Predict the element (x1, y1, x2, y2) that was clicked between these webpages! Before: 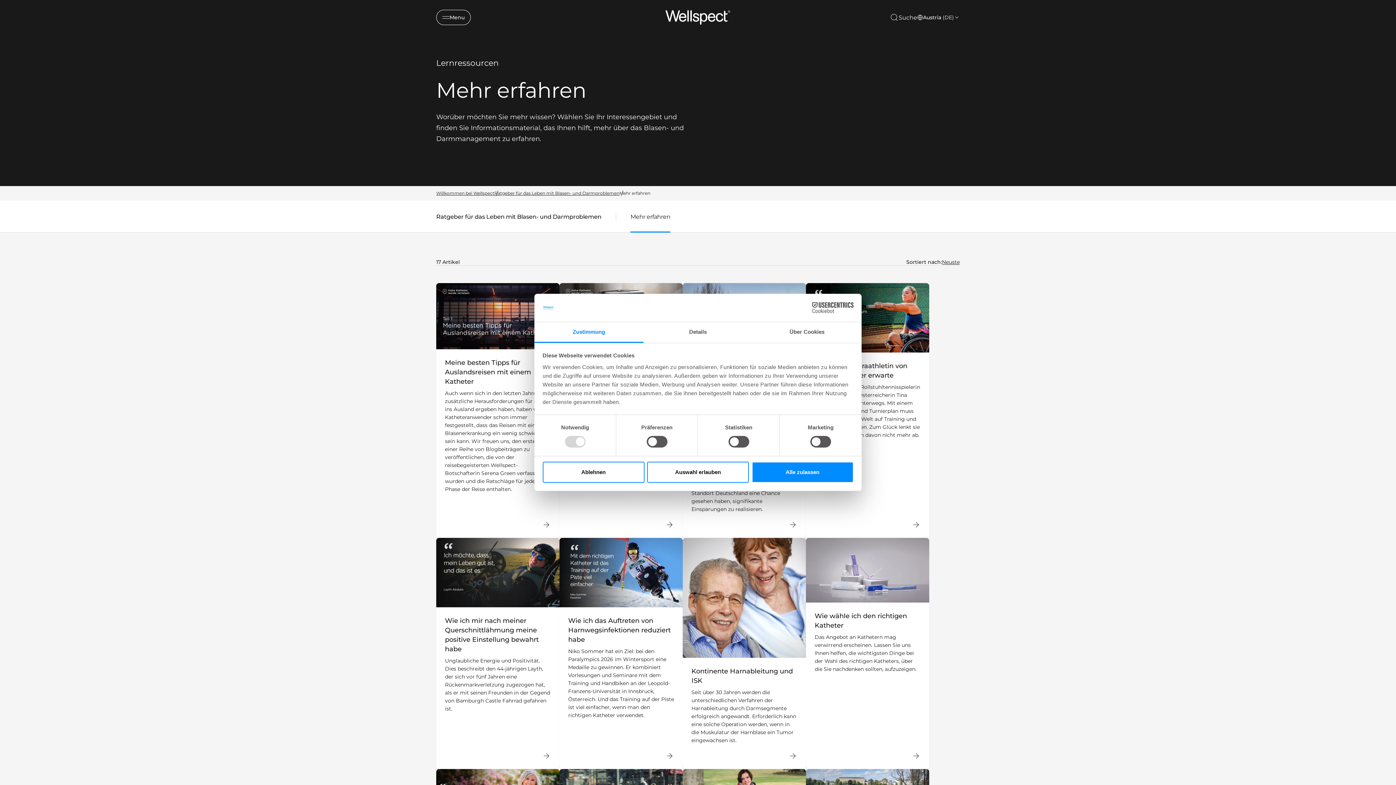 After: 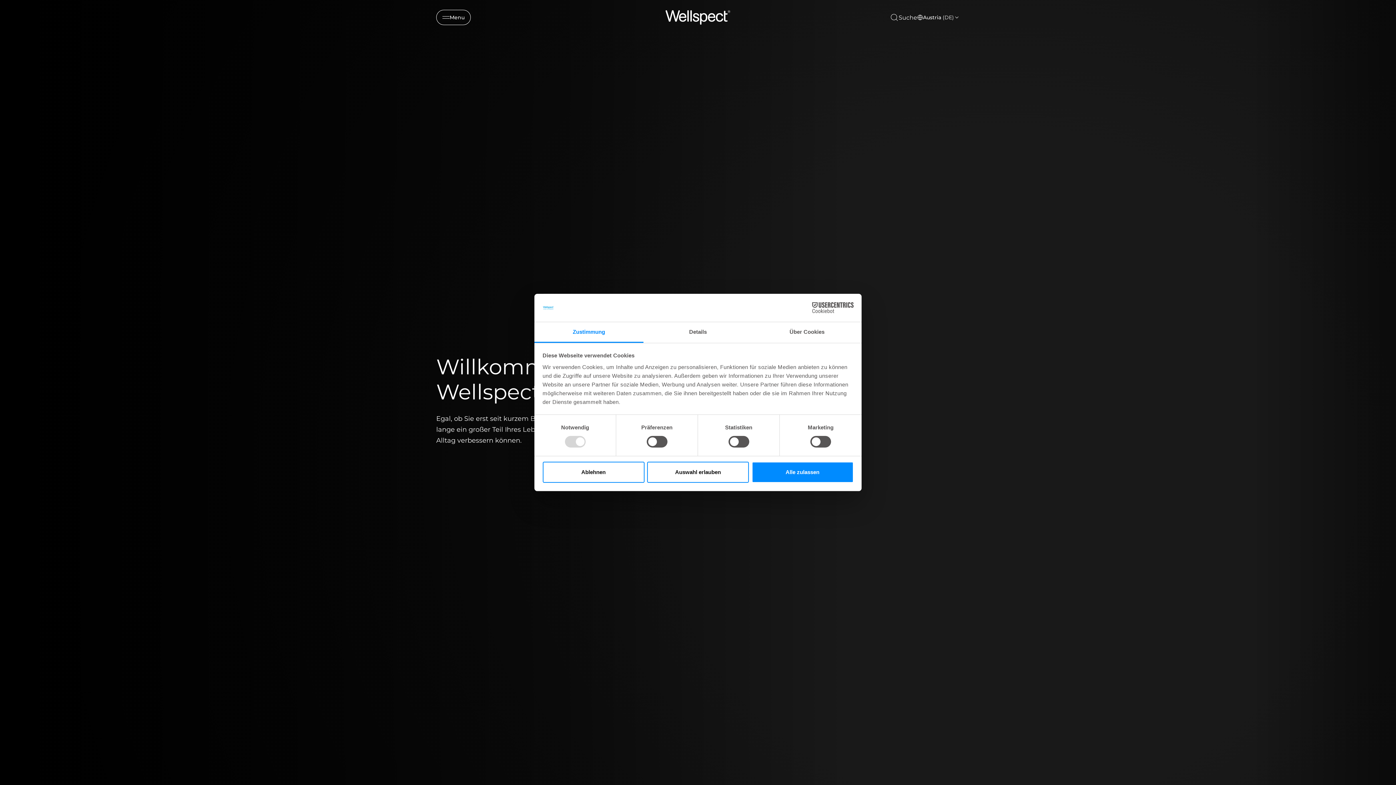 Action: bbox: (436, 190, 494, 196) label: Willkommen bei Wellspect